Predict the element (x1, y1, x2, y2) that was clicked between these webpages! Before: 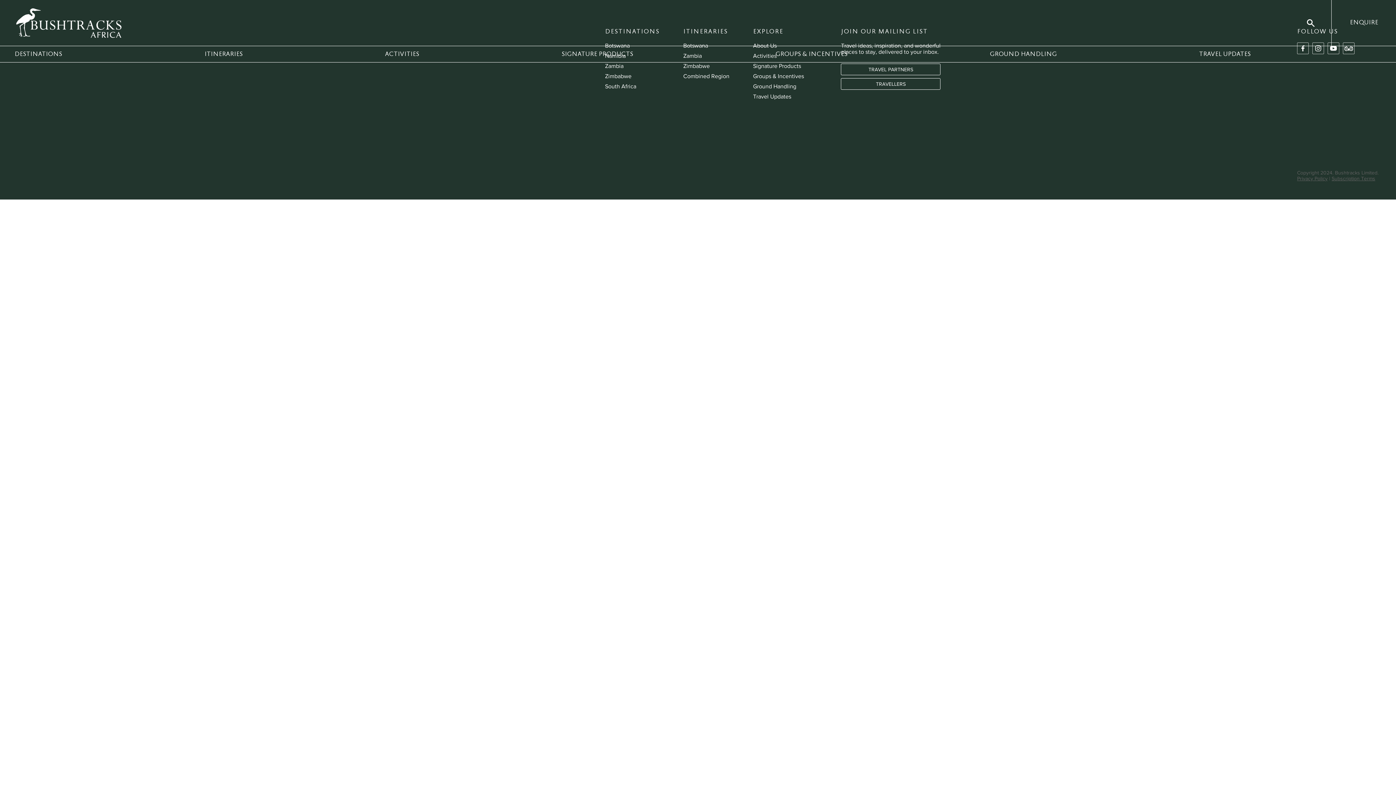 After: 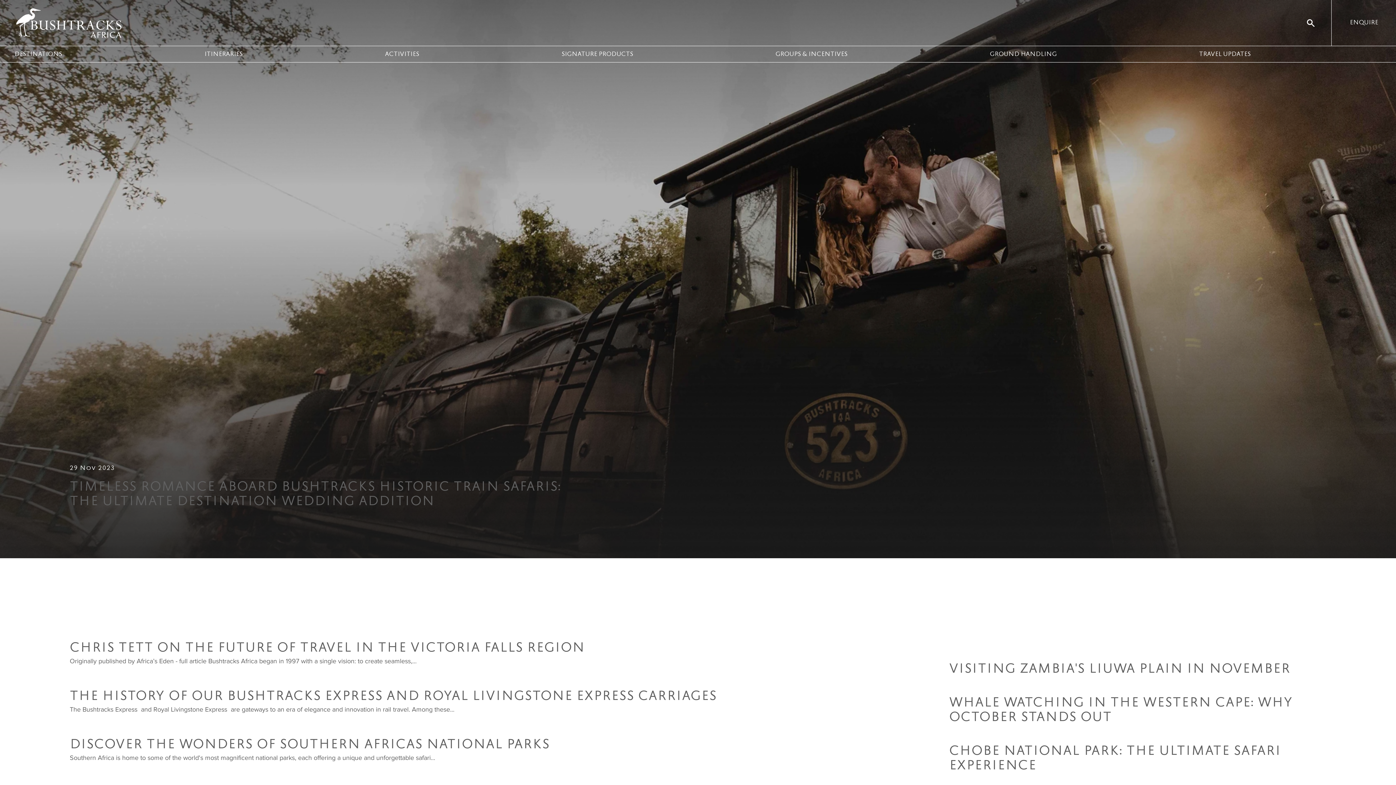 Action: bbox: (753, 92, 791, 100)